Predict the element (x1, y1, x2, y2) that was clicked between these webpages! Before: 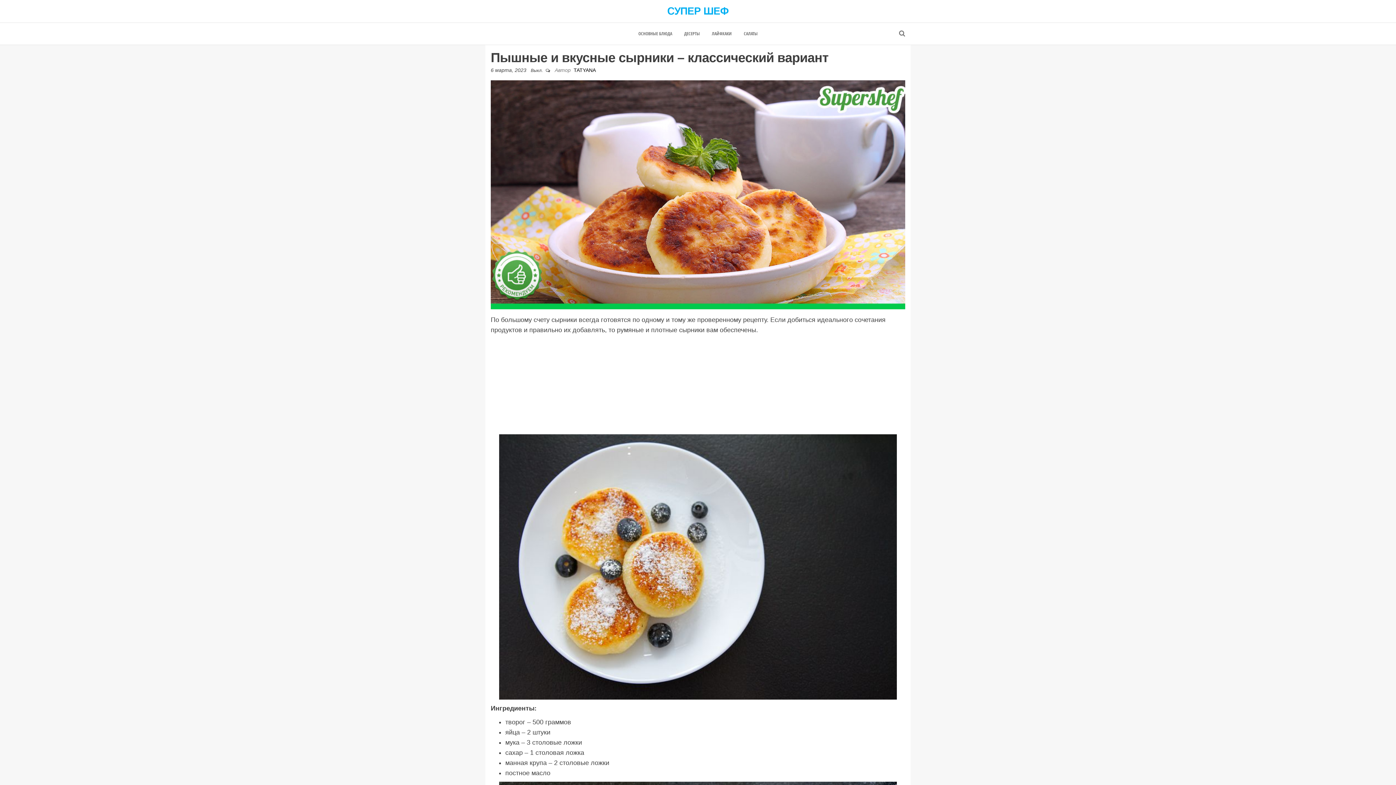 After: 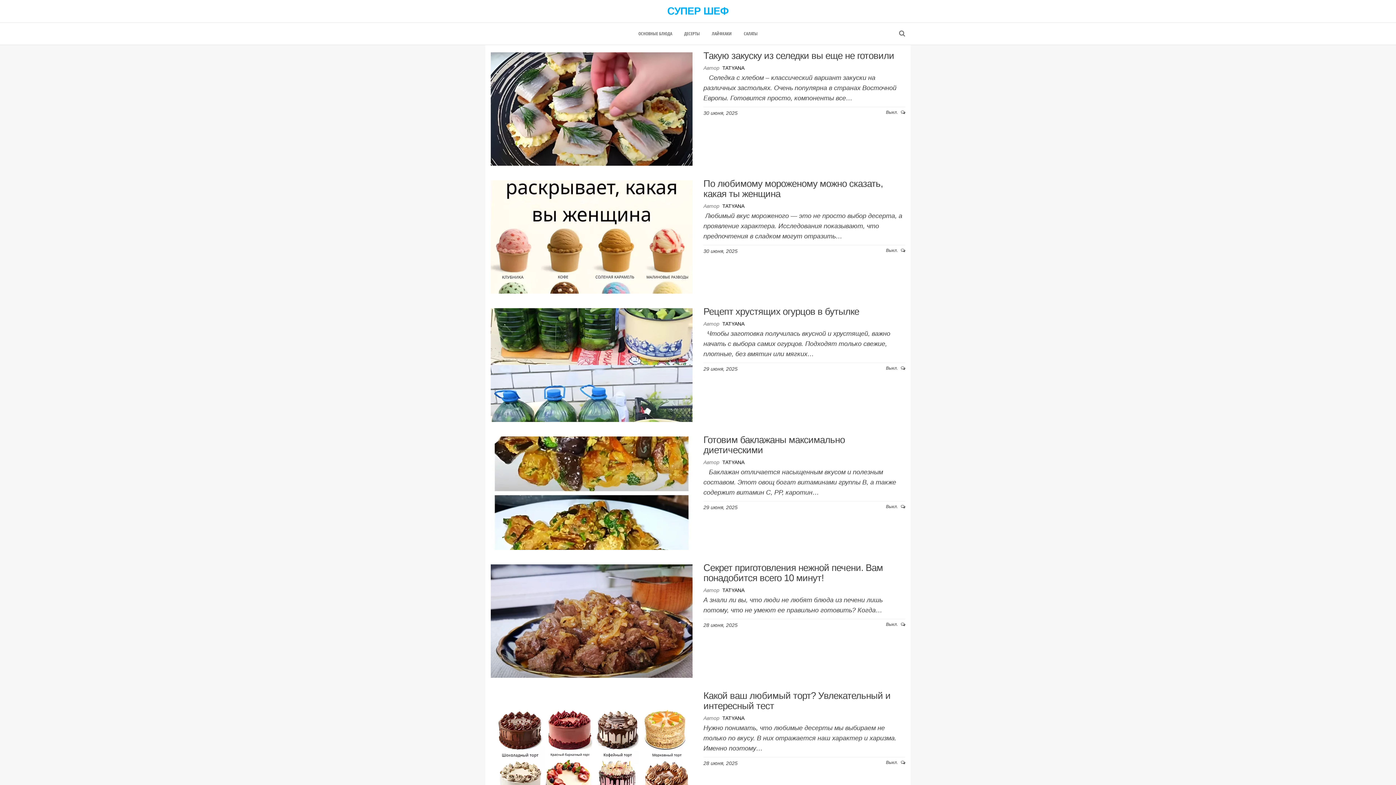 Action: label: СУПЕР ШЕФ bbox: (667, 5, 728, 16)